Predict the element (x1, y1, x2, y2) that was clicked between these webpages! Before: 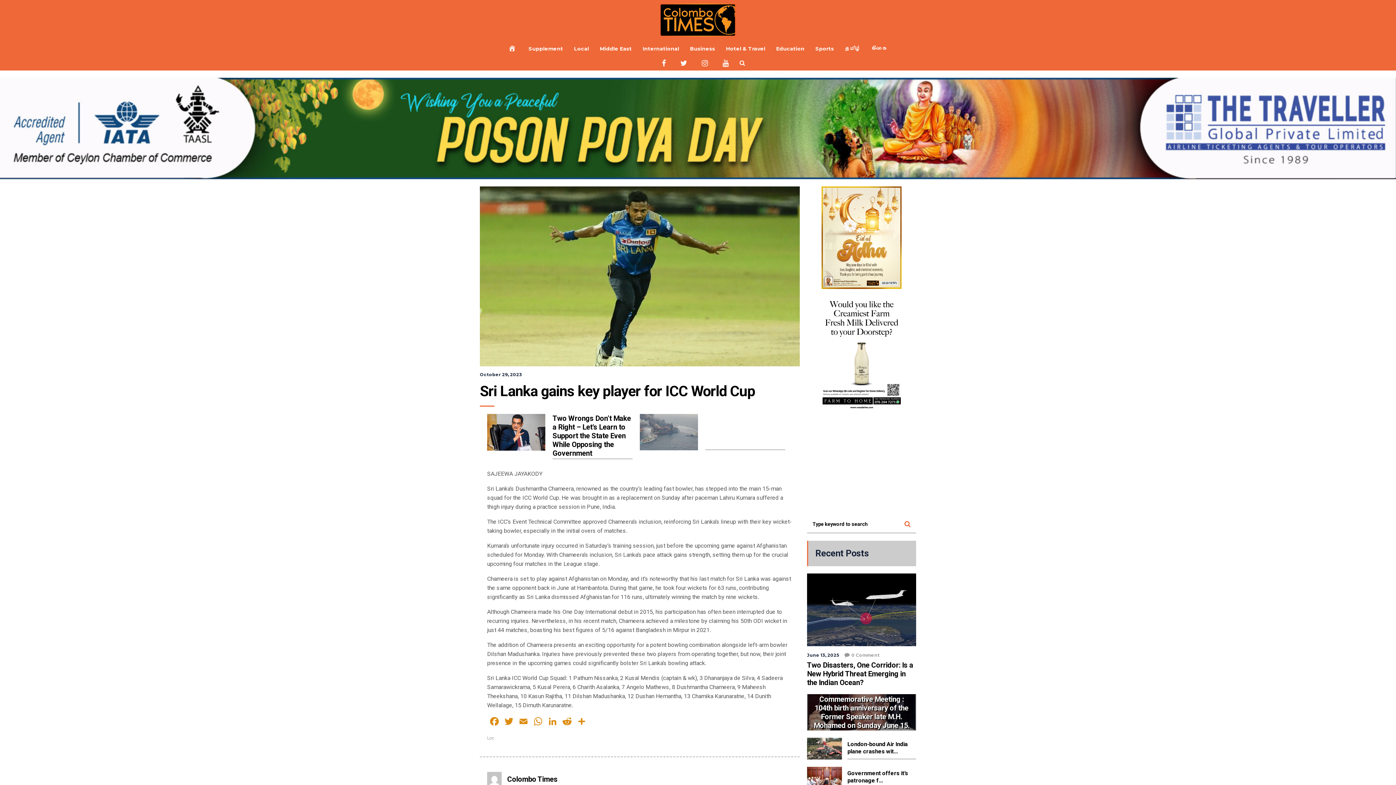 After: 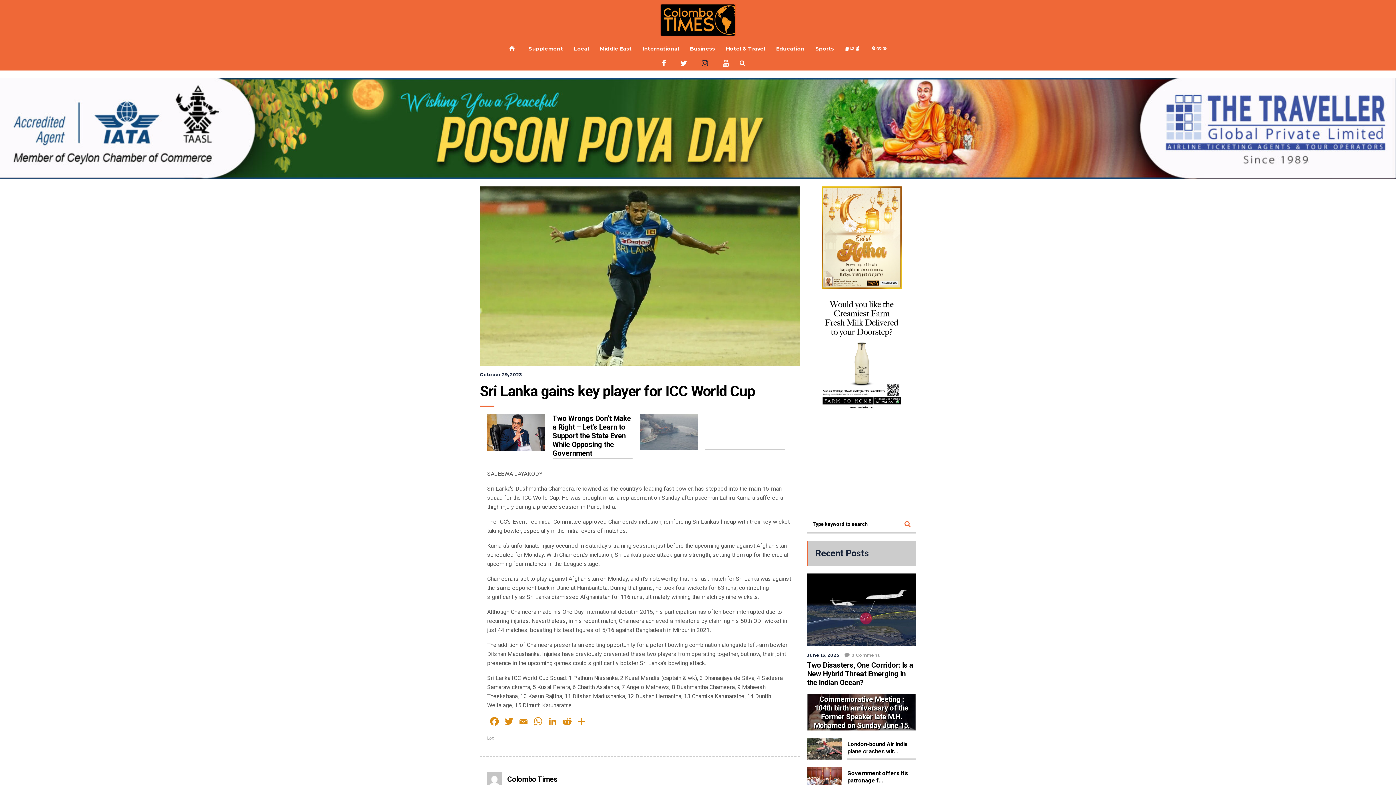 Action: bbox: (702, 59, 708, 65)